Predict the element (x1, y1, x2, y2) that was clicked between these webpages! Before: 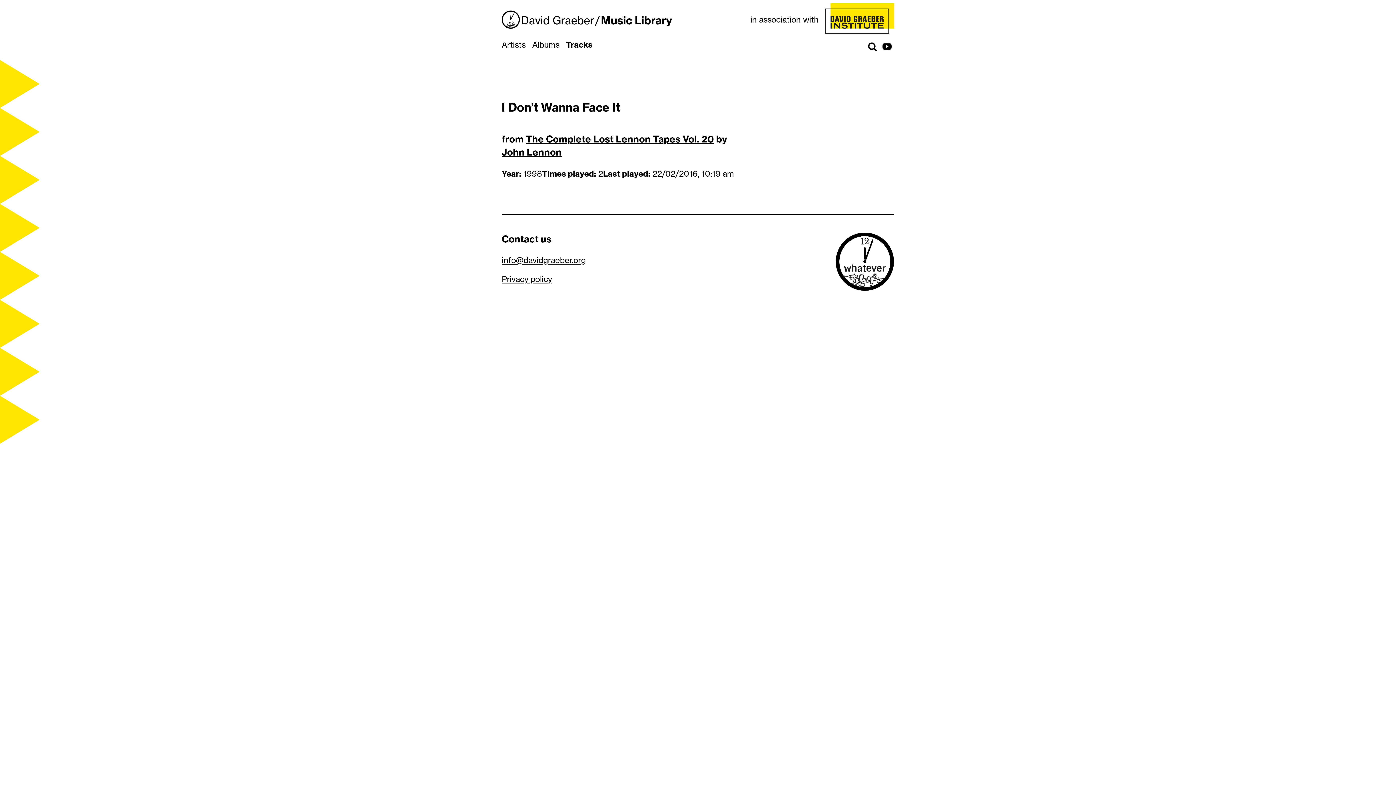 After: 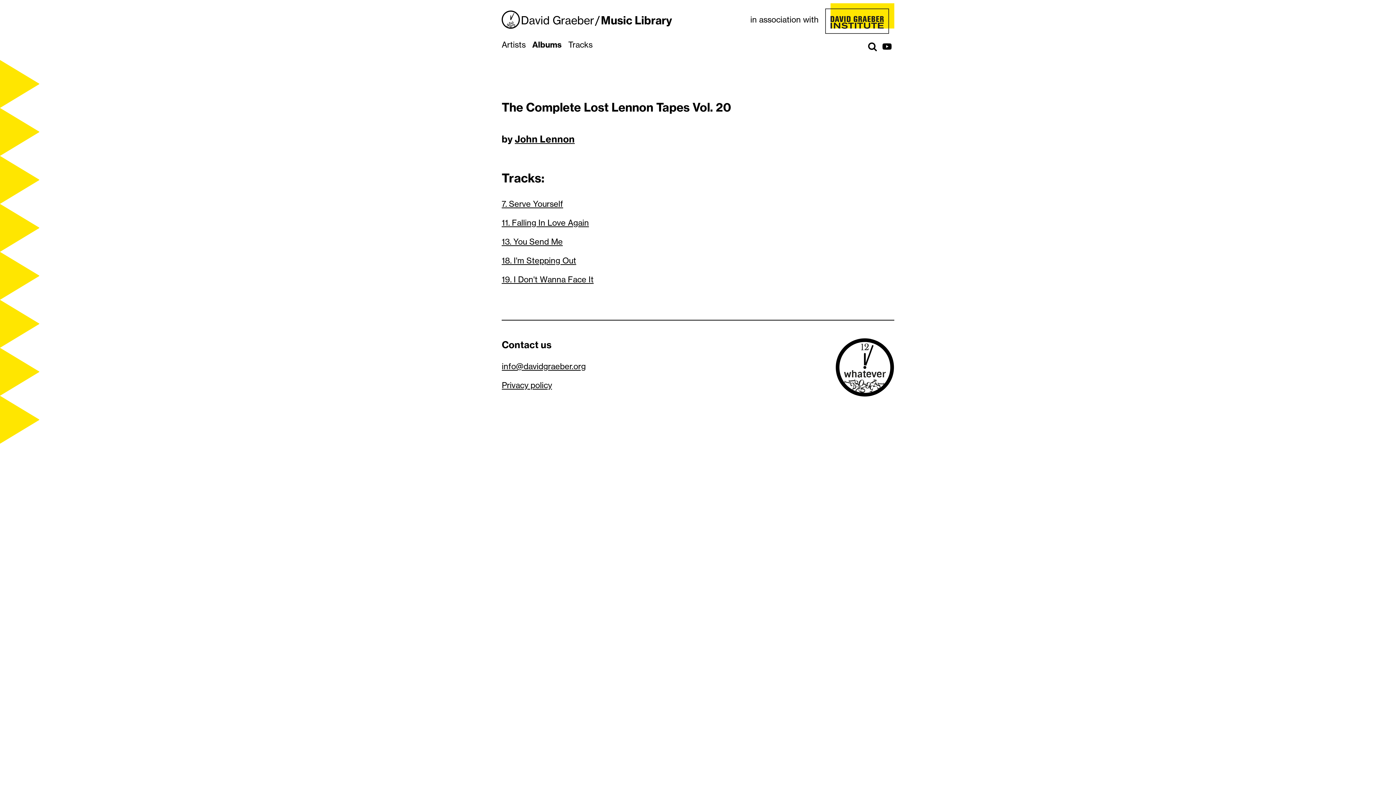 Action: bbox: (526, 133, 714, 145) label: The Complete Lost Lennon Tapes Vol. 20